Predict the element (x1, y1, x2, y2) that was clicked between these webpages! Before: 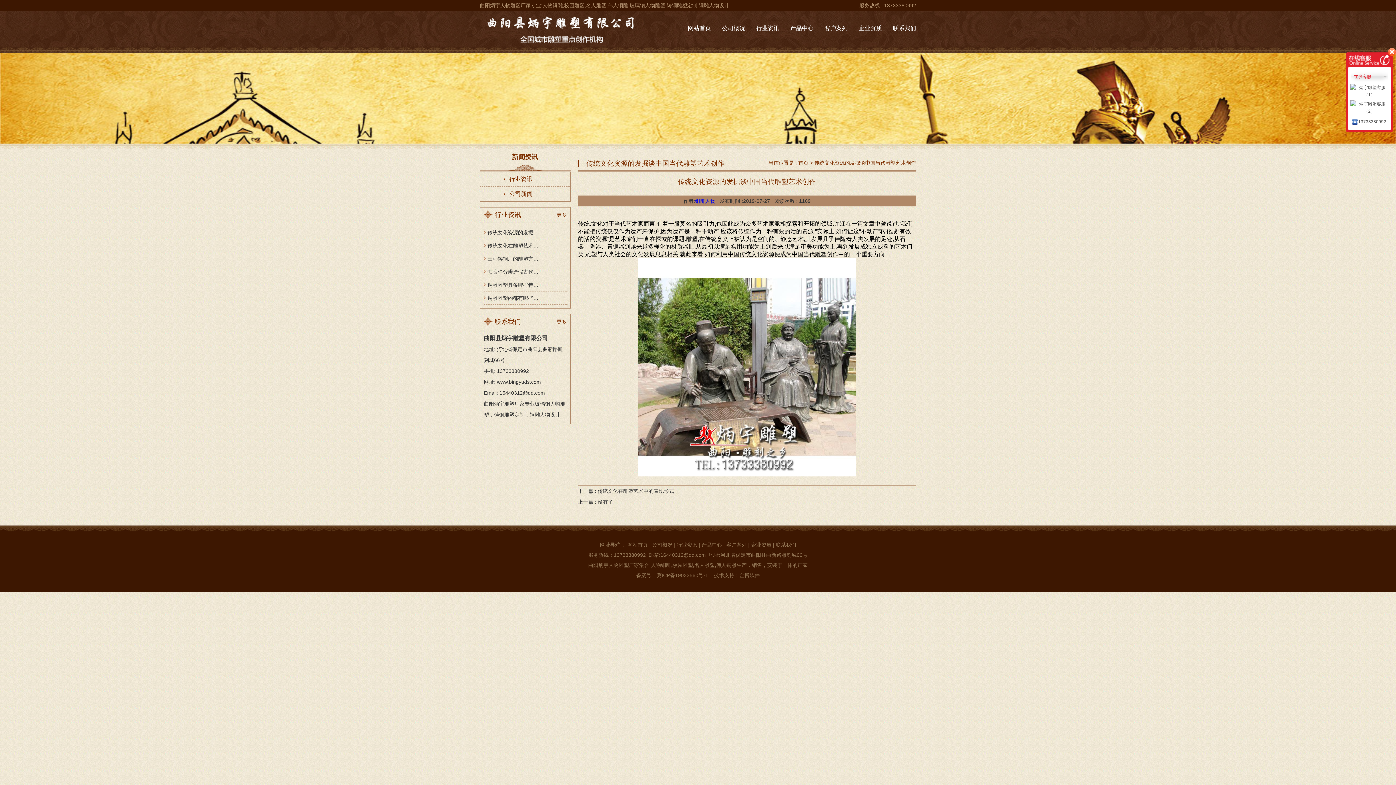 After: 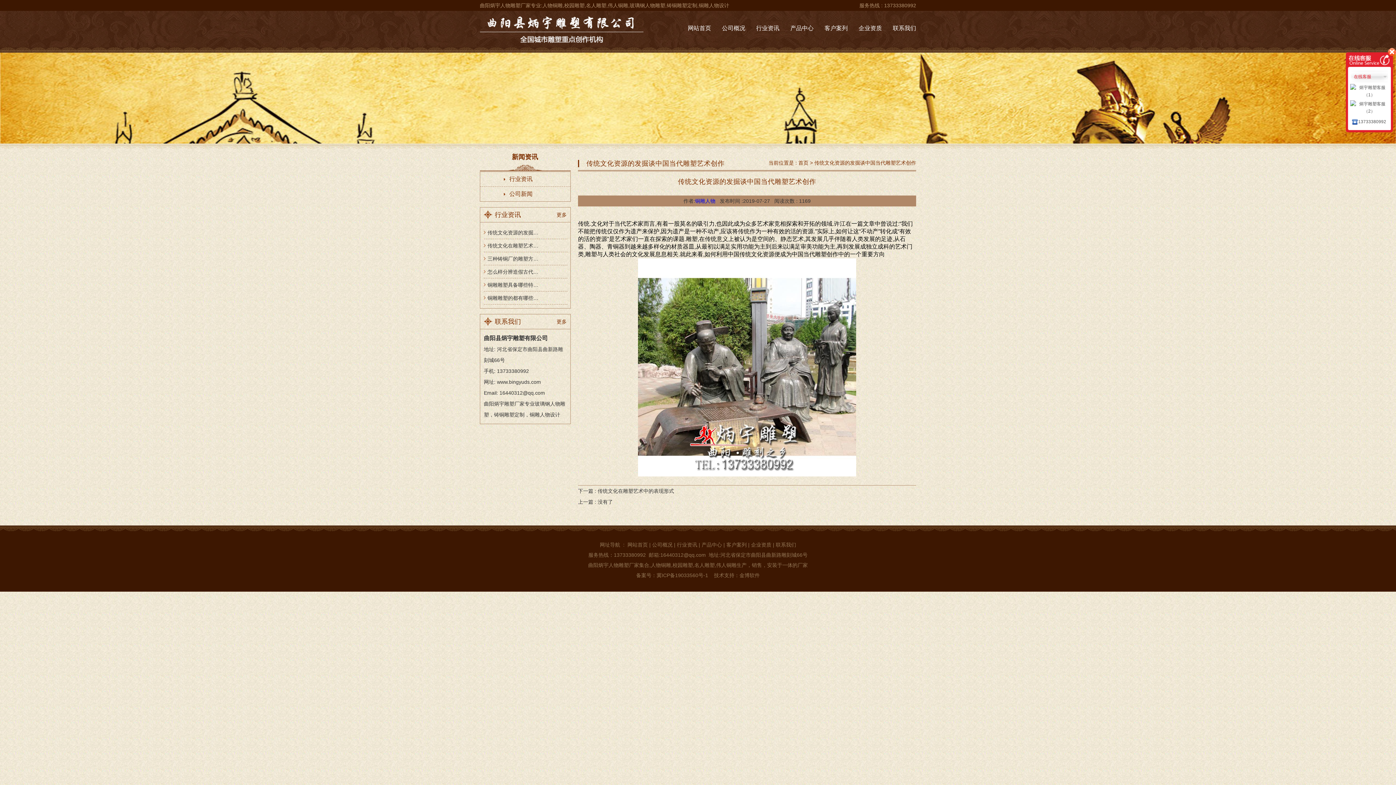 Action: bbox: (751, 542, 771, 548) label: 企业资质